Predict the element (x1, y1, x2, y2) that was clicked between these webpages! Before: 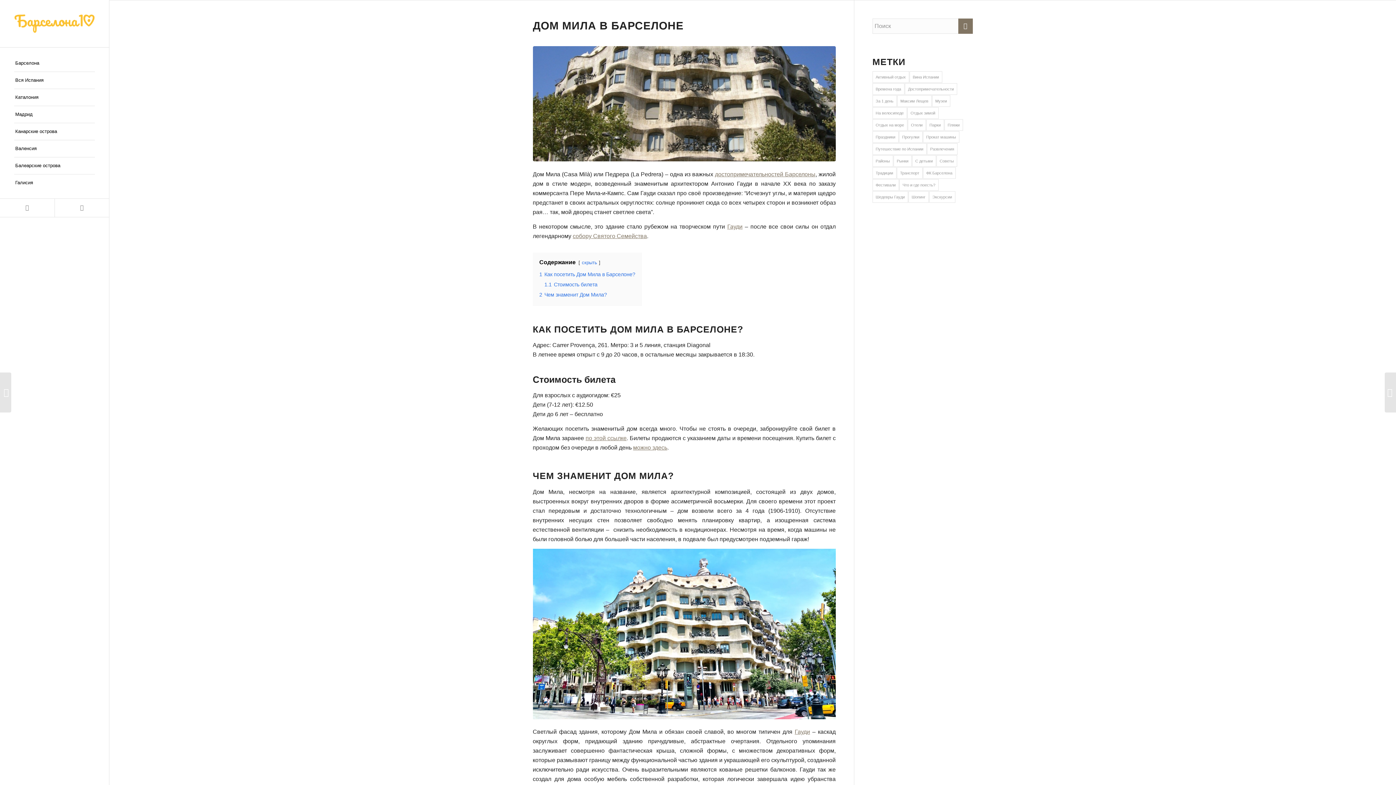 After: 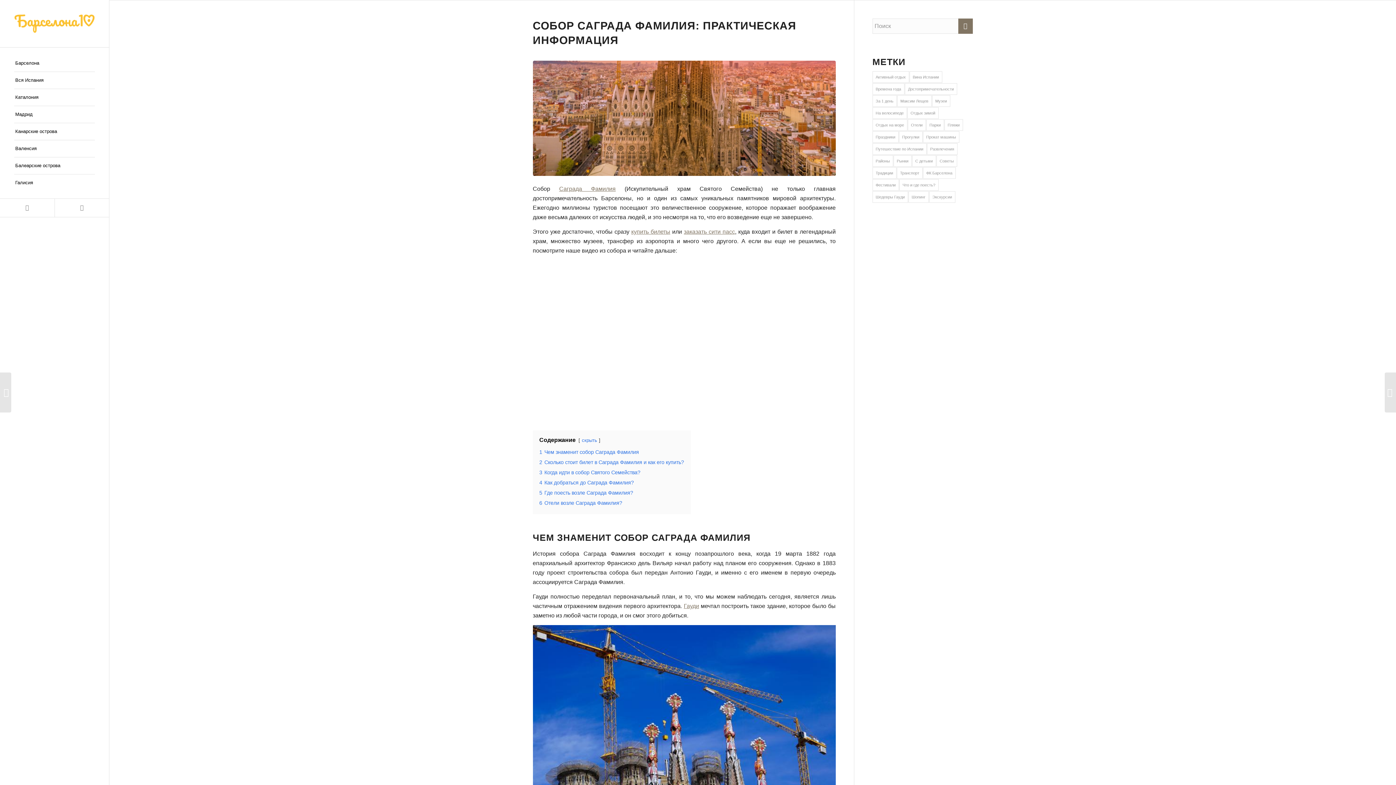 Action: bbox: (572, 232, 647, 239) label: собору Святого Семейства